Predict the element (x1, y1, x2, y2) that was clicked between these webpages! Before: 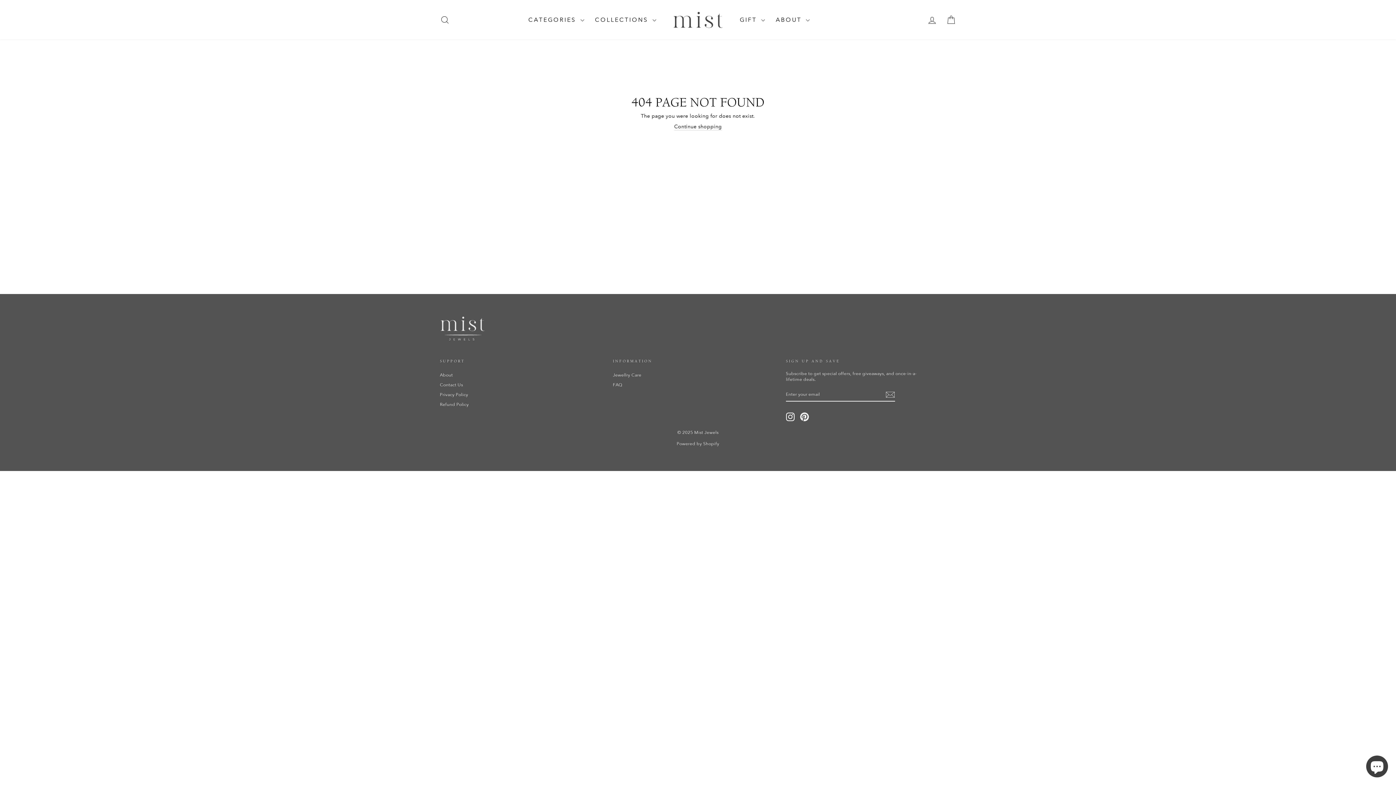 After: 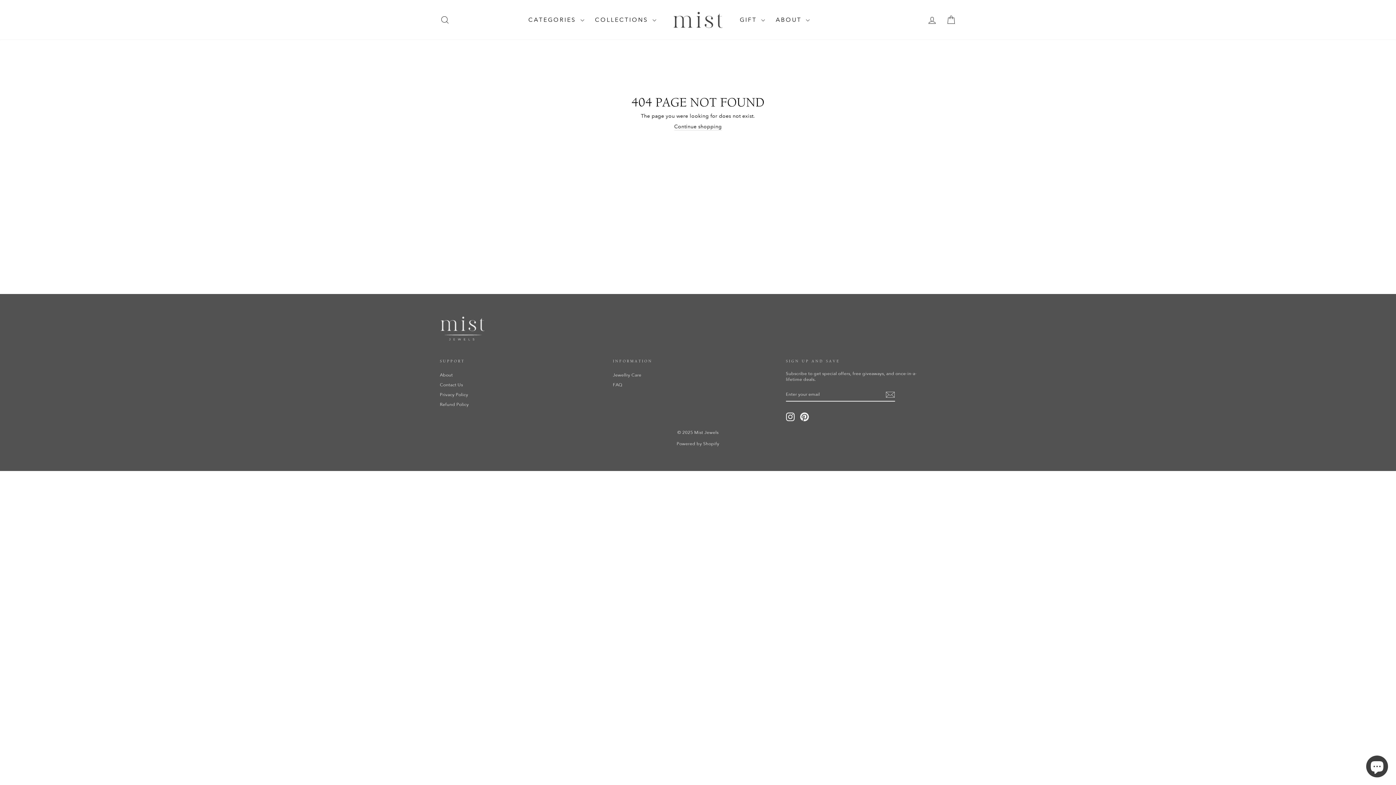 Action: label: Pinterest bbox: (800, 412, 808, 421)